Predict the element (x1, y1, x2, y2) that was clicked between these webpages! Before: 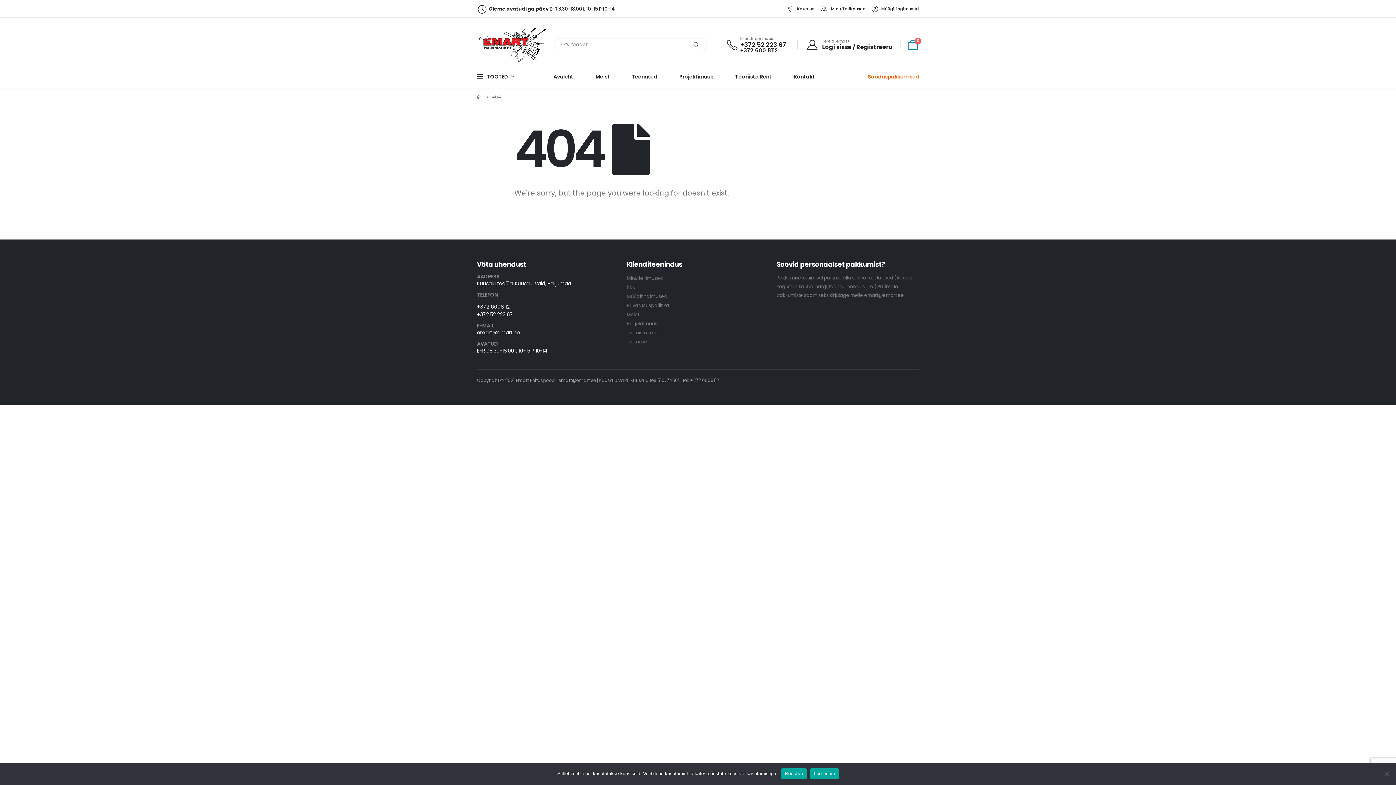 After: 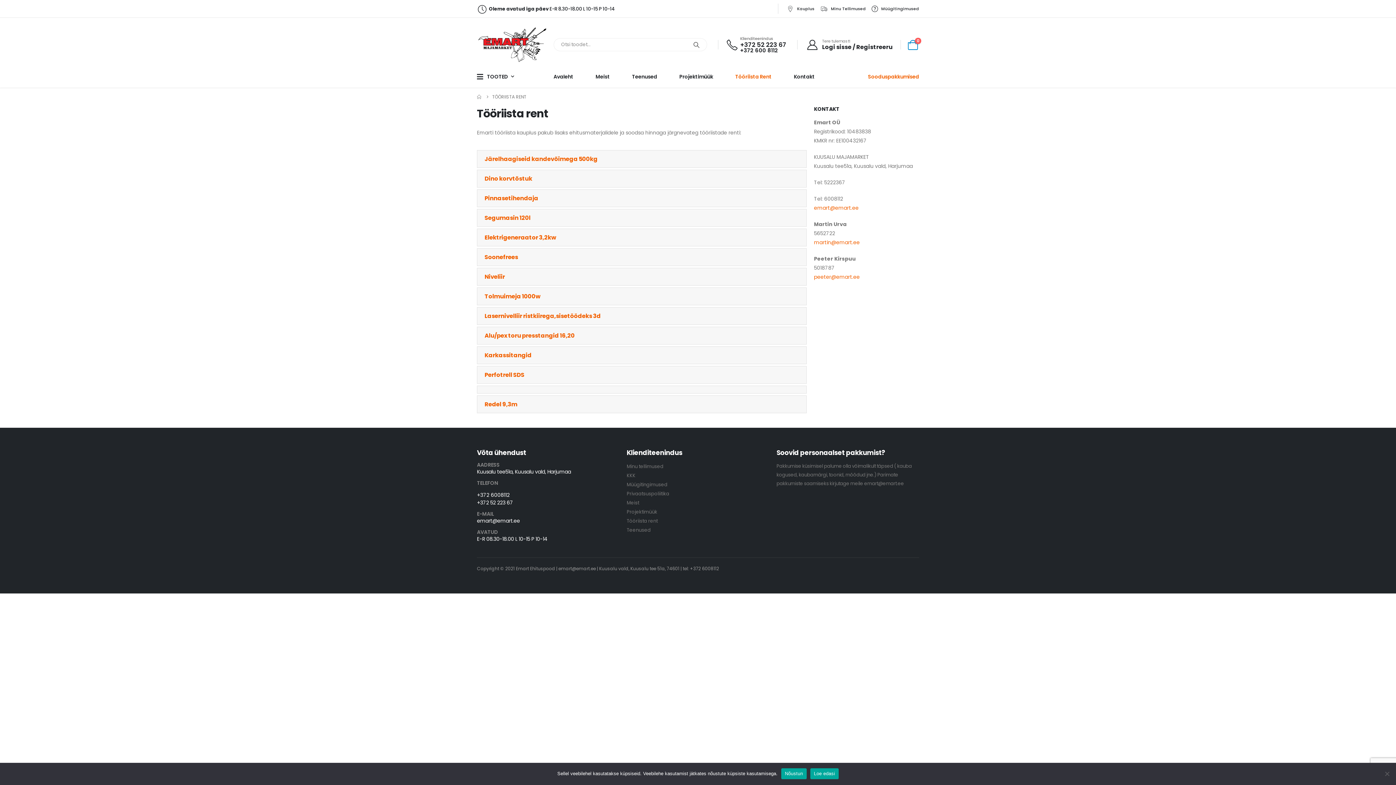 Action: bbox: (626, 329, 657, 336) label: Tööriista rent